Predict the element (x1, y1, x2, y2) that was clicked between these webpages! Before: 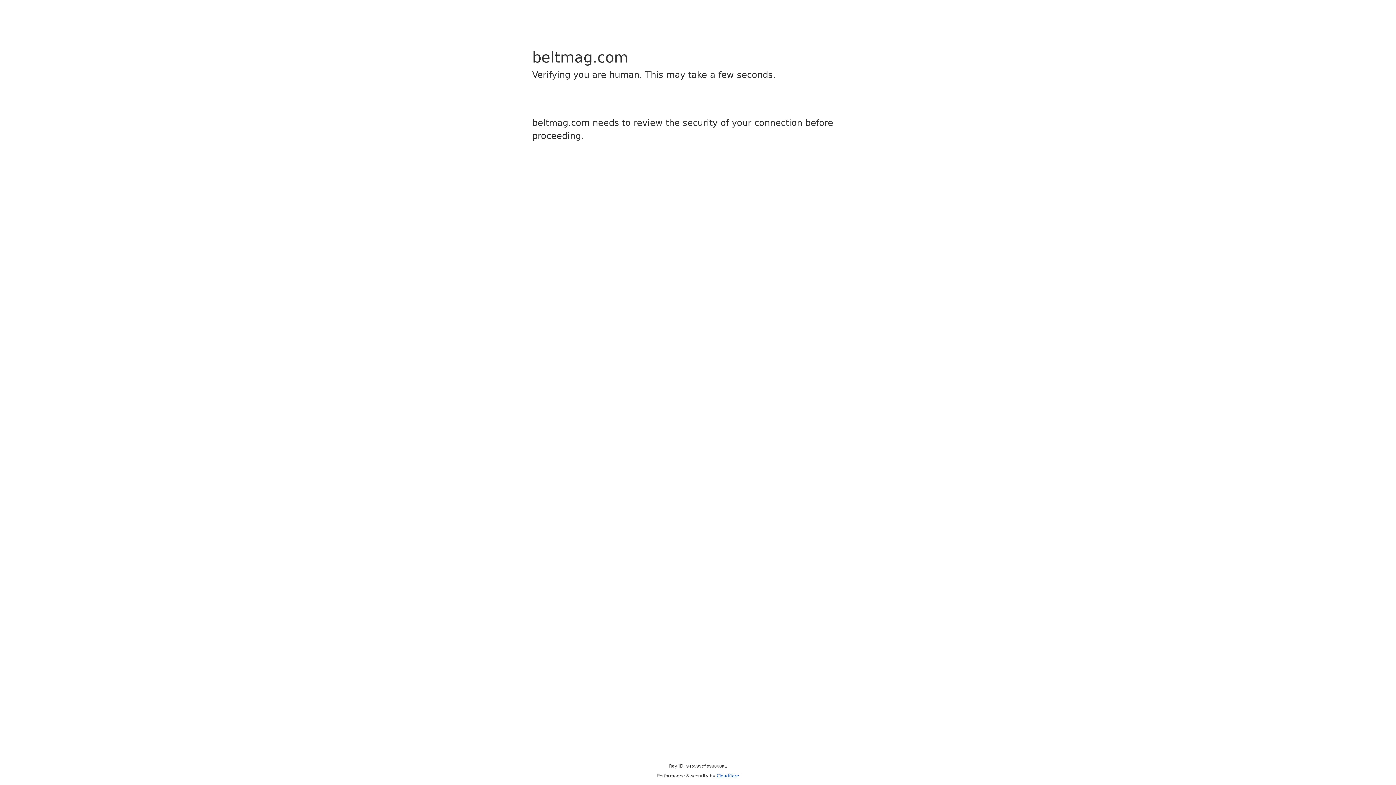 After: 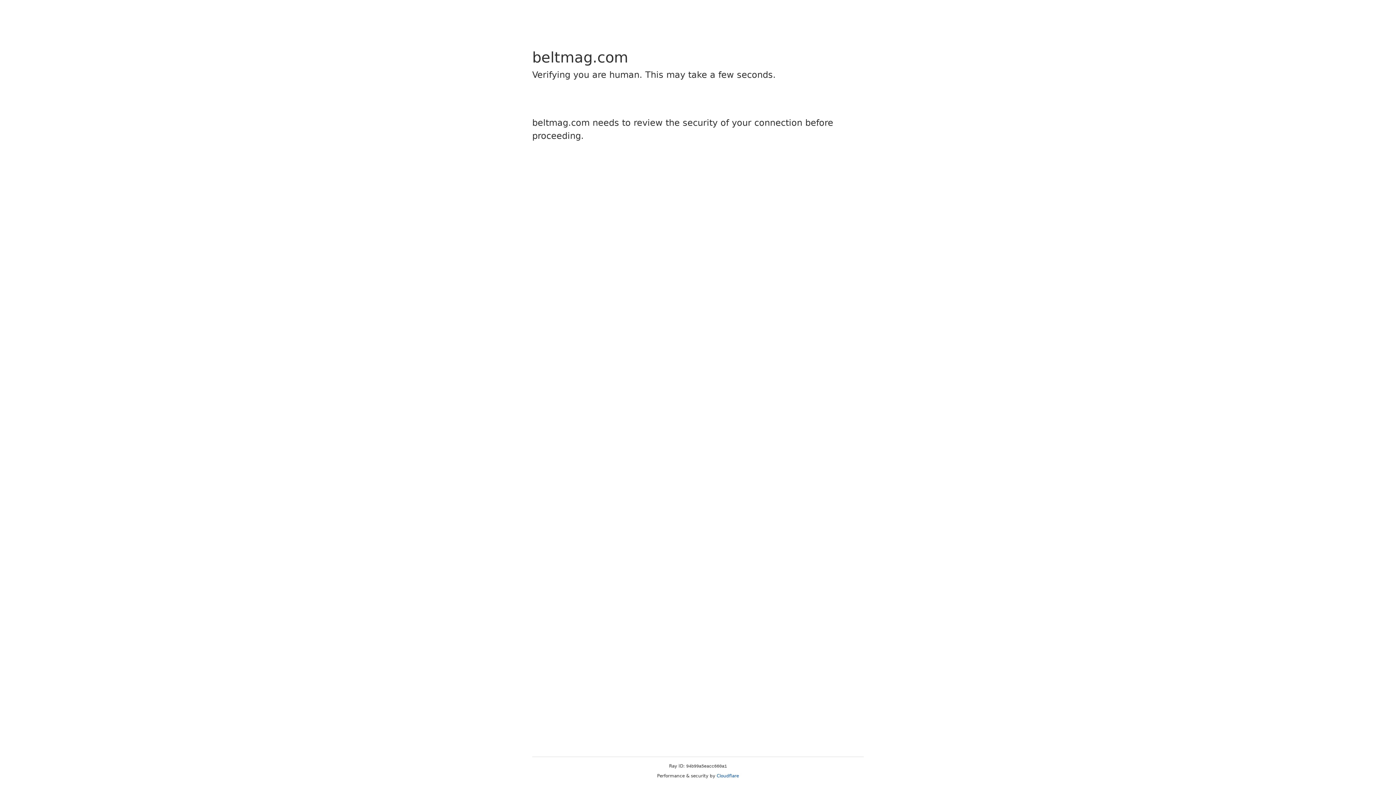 Action: bbox: (716, 773, 739, 778) label: Cloudflare